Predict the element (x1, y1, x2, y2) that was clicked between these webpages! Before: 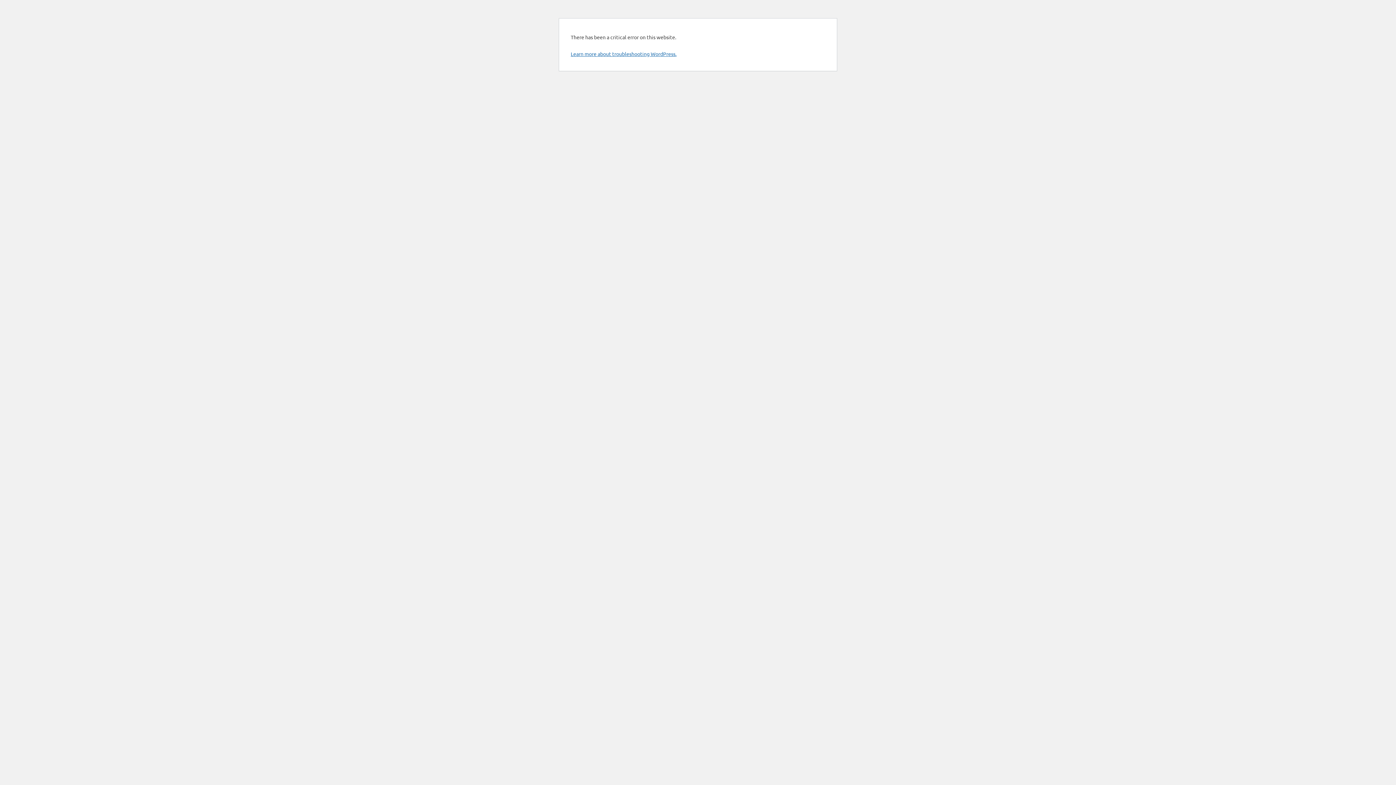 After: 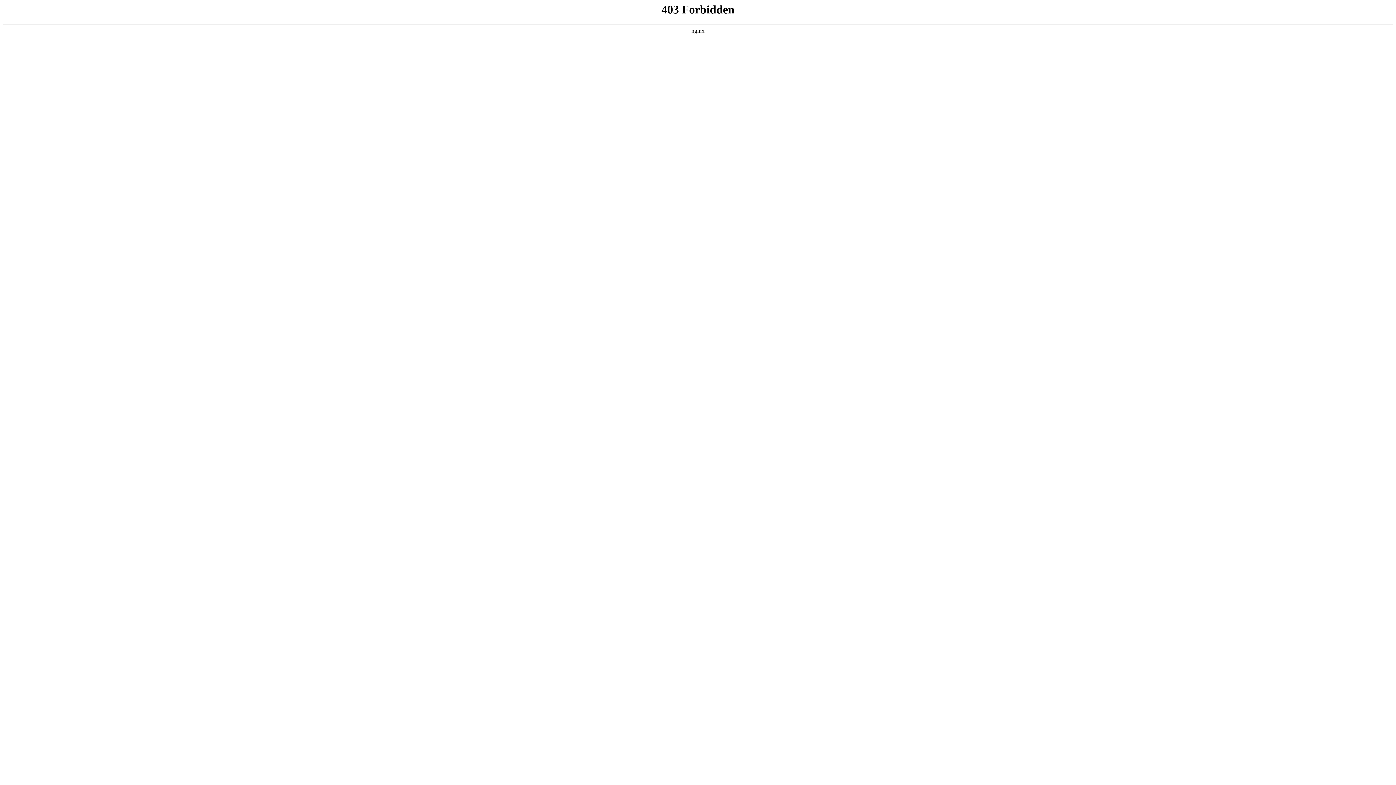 Action: label: Learn more about troubleshooting WordPress. bbox: (570, 50, 676, 57)